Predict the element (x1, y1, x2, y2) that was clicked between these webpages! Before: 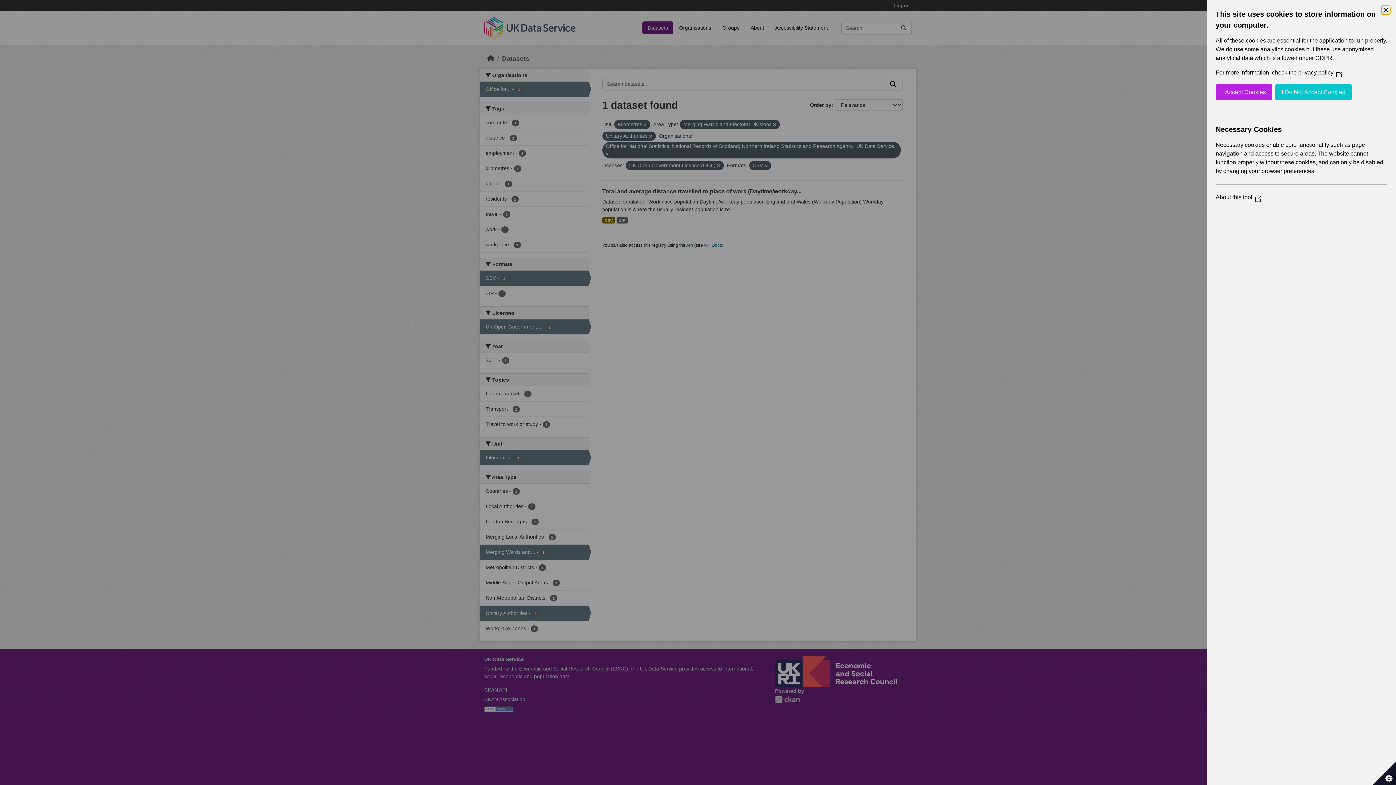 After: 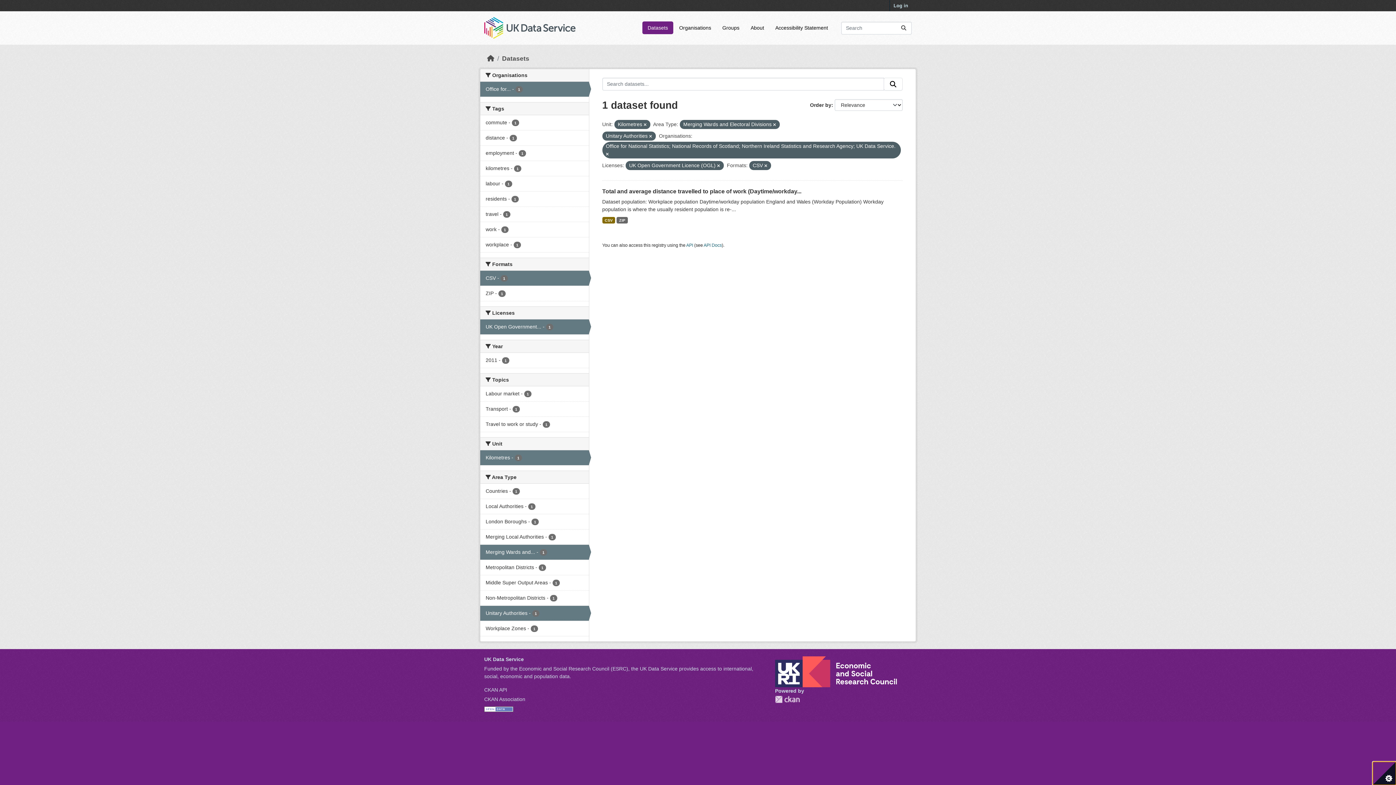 Action: bbox: (1373, 762, 1396, 785) label: Set cookie preferences